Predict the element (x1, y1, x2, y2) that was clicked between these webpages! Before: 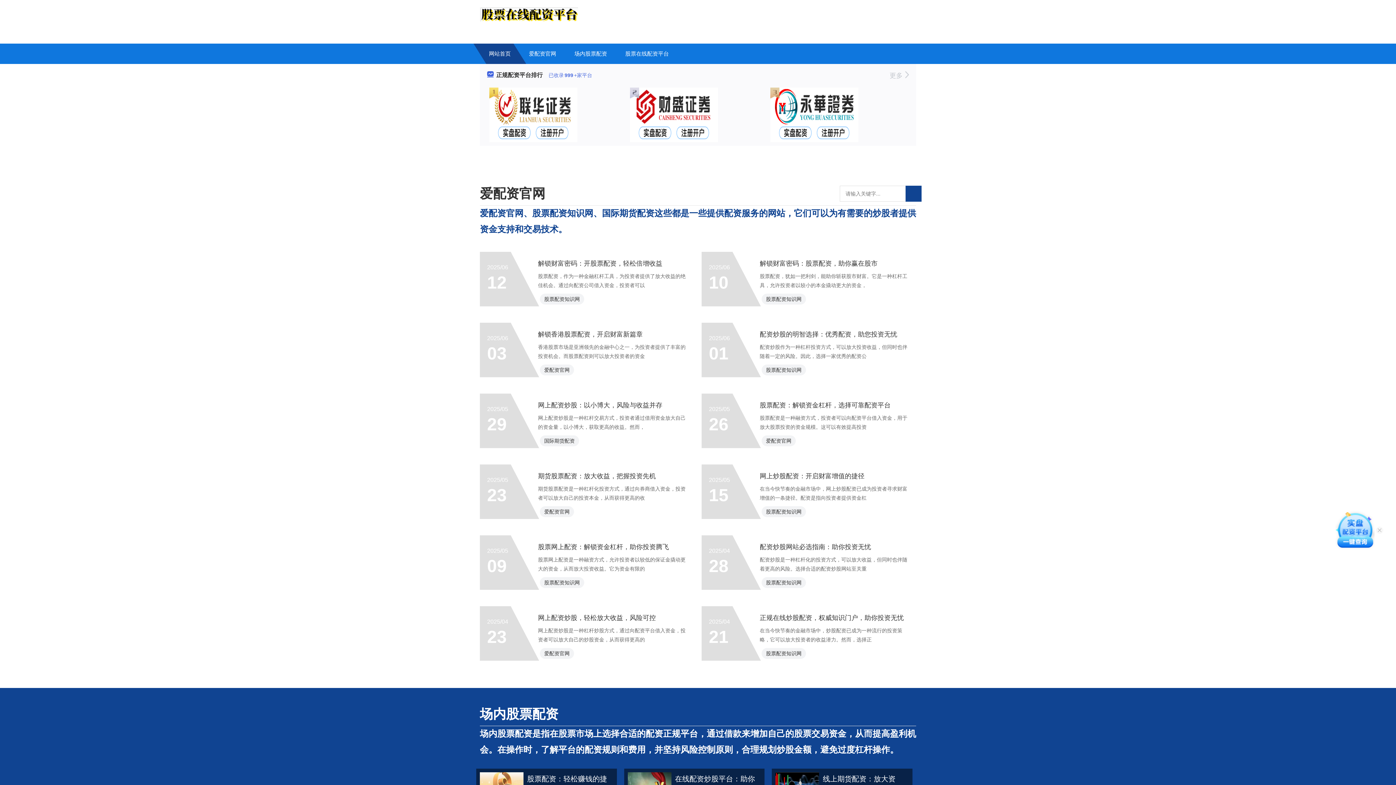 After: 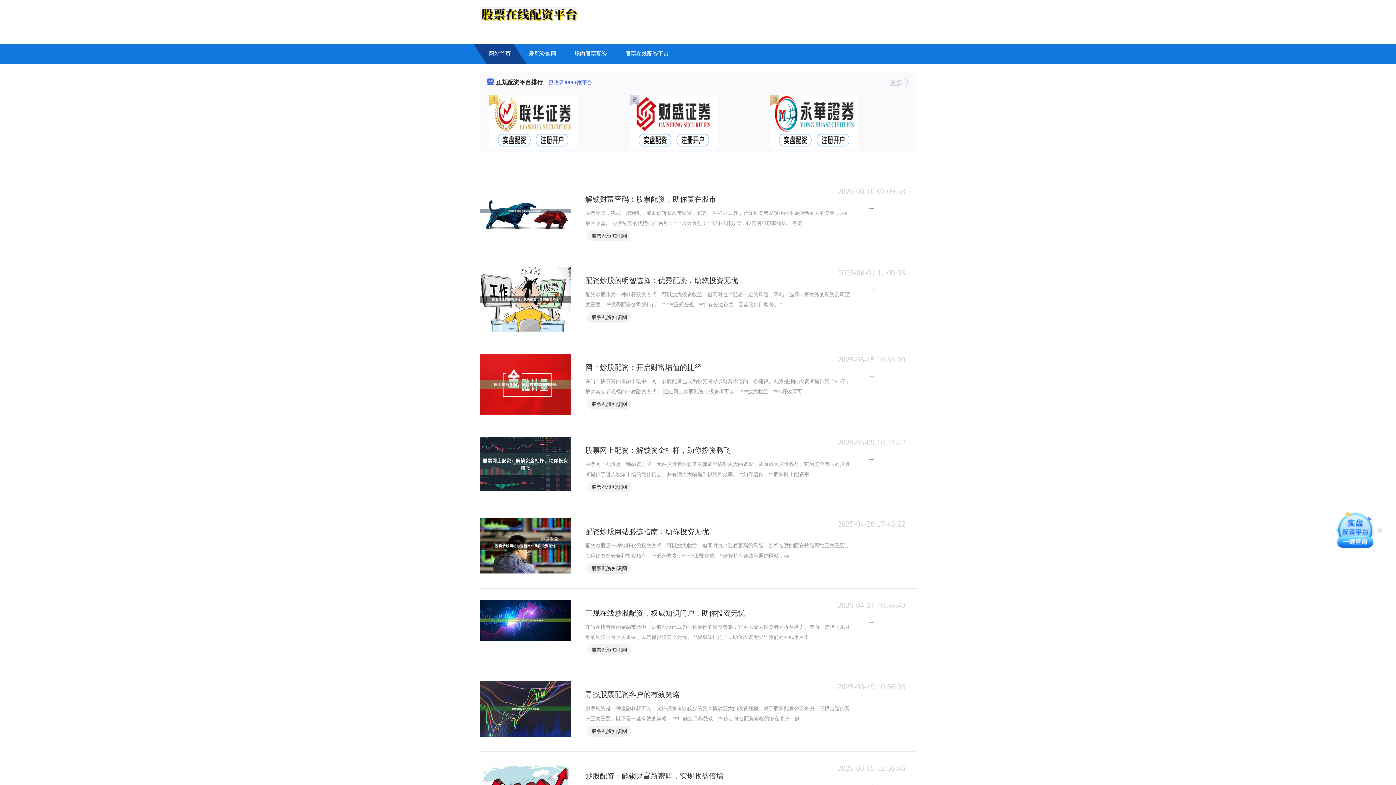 Action: bbox: (540, 577, 584, 588) label: 股票配资知识网